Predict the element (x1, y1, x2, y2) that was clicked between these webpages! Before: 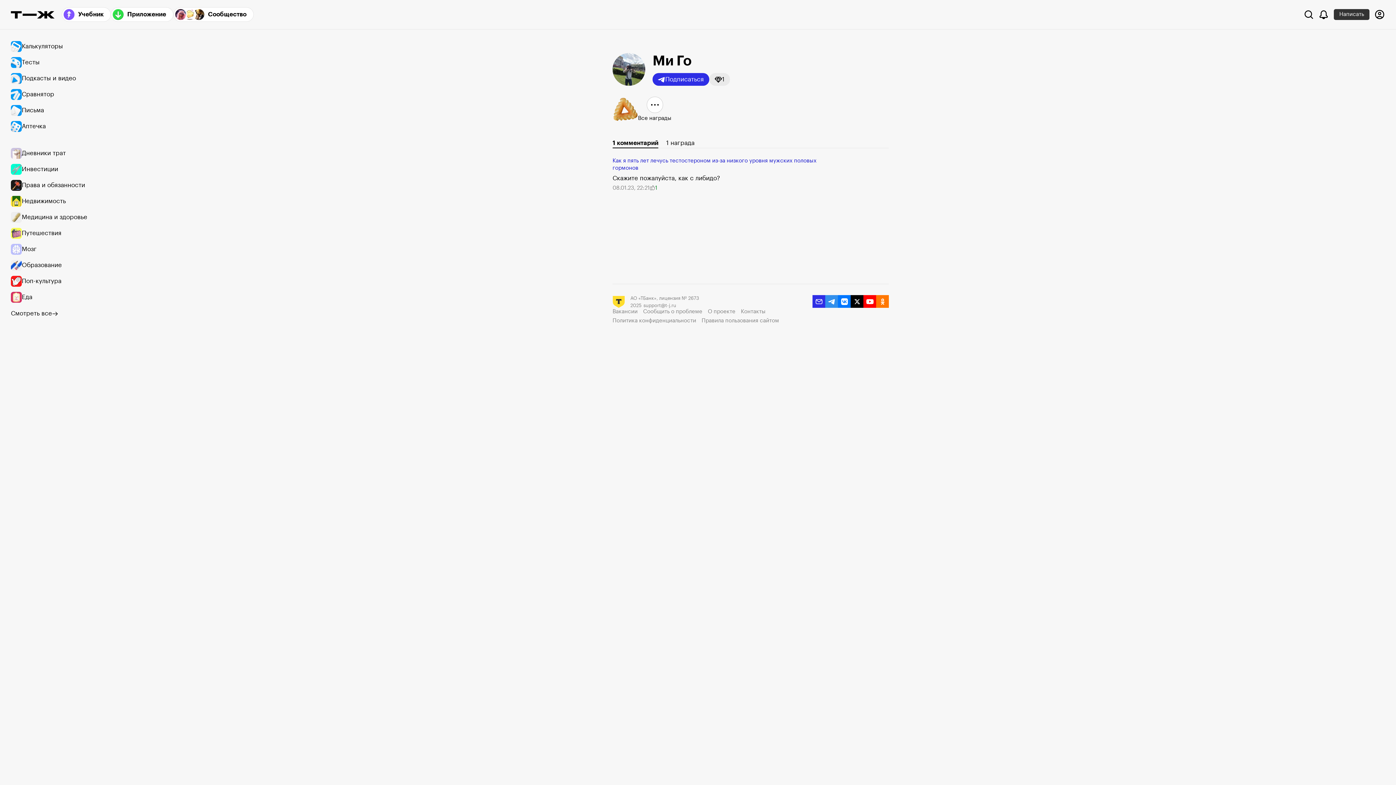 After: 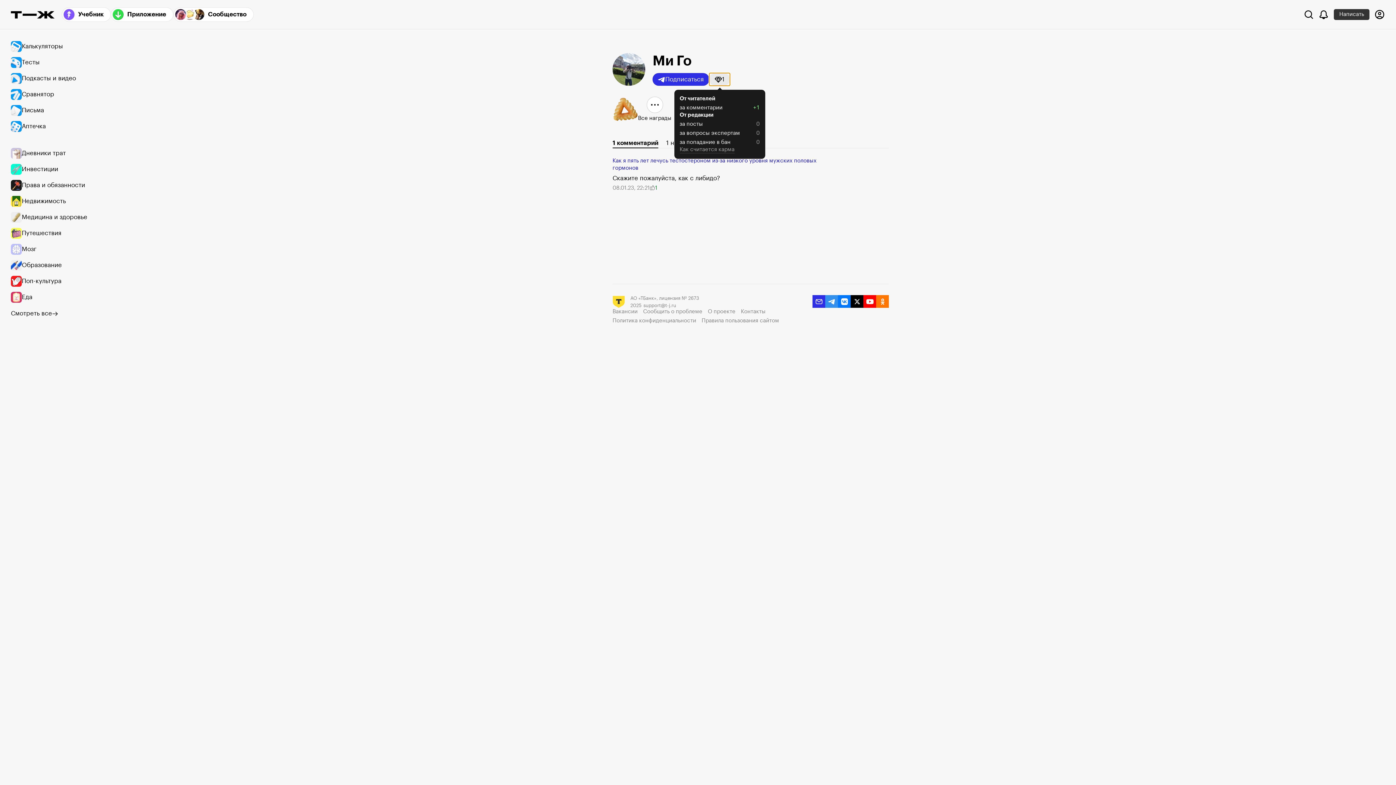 Action: label: 1 bbox: (709, 73, 730, 85)